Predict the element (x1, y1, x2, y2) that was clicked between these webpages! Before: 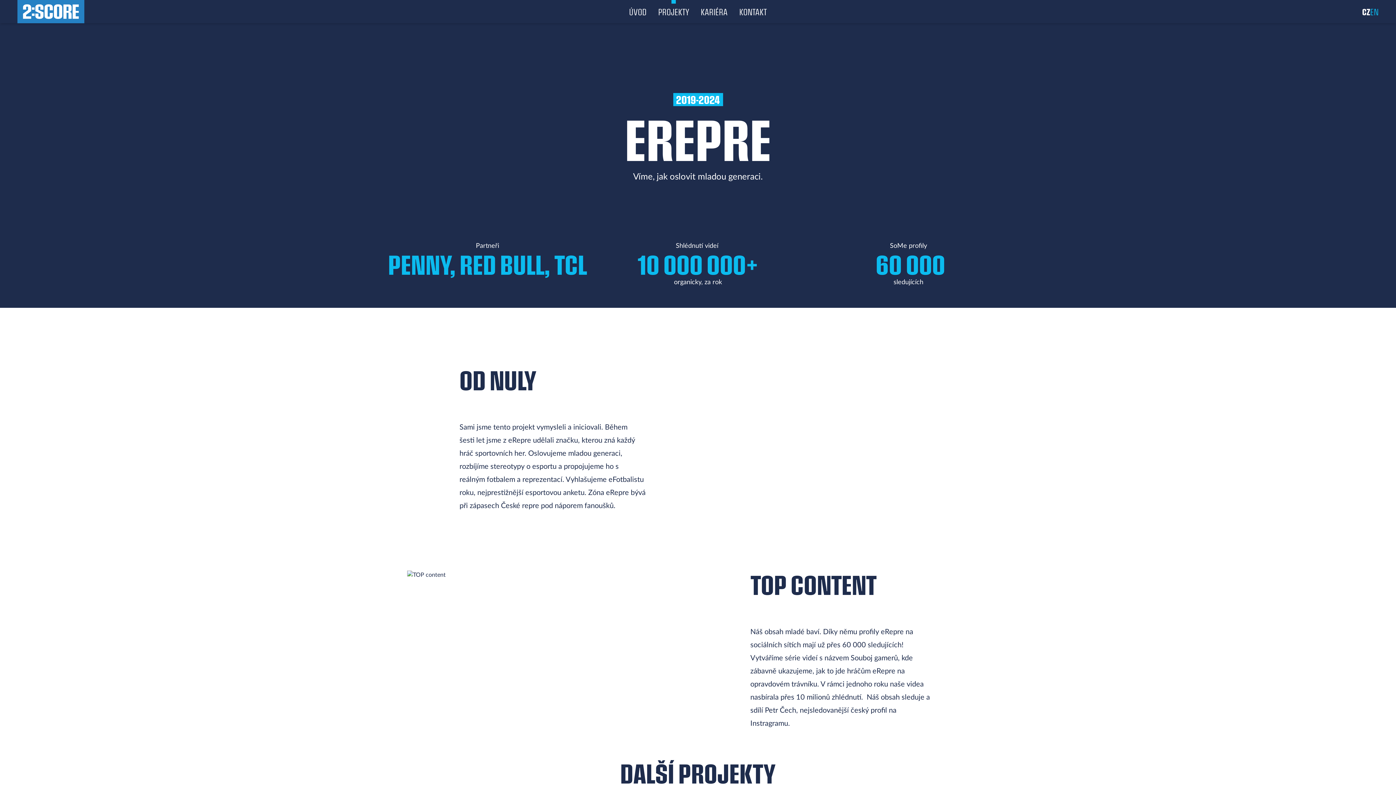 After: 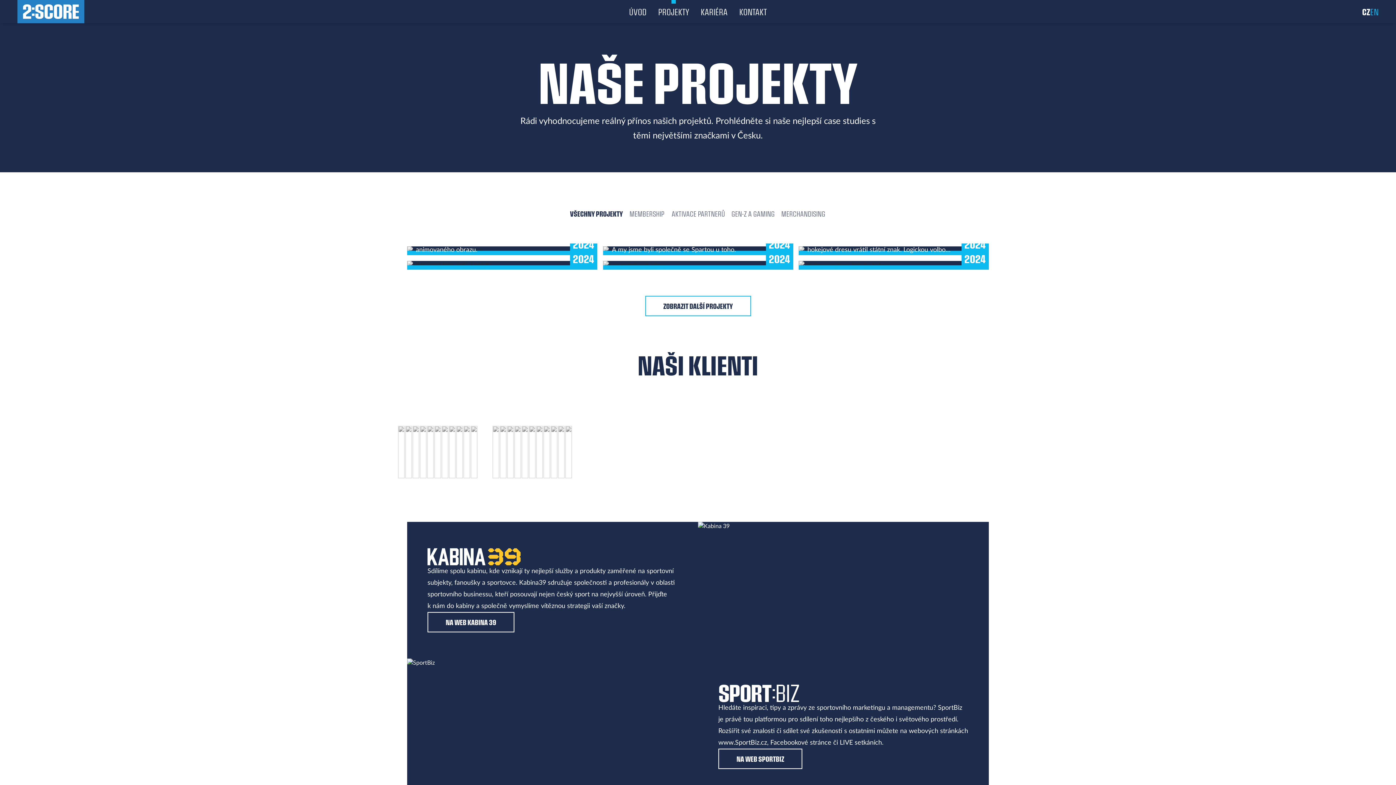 Action: label: PROJEKTY bbox: (652, 3, 695, 19)